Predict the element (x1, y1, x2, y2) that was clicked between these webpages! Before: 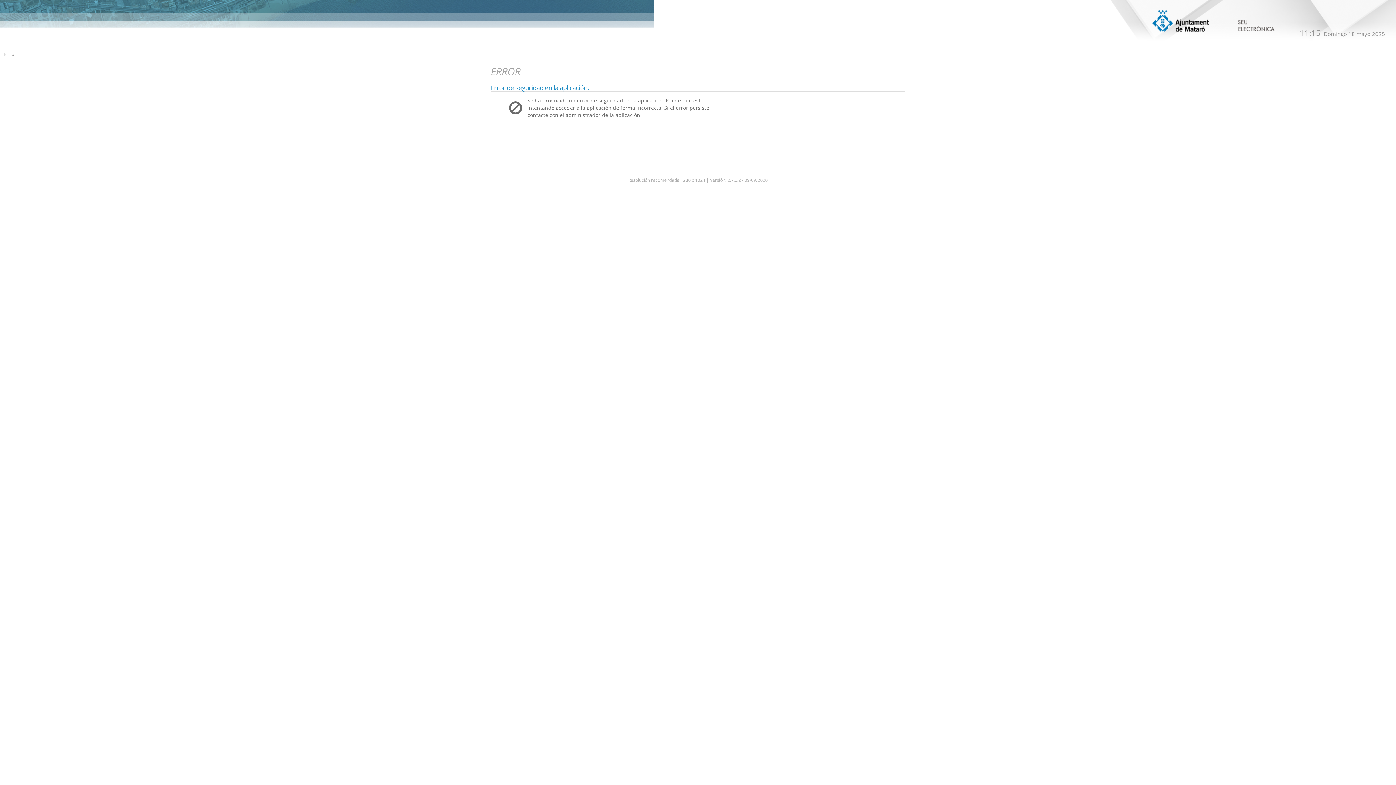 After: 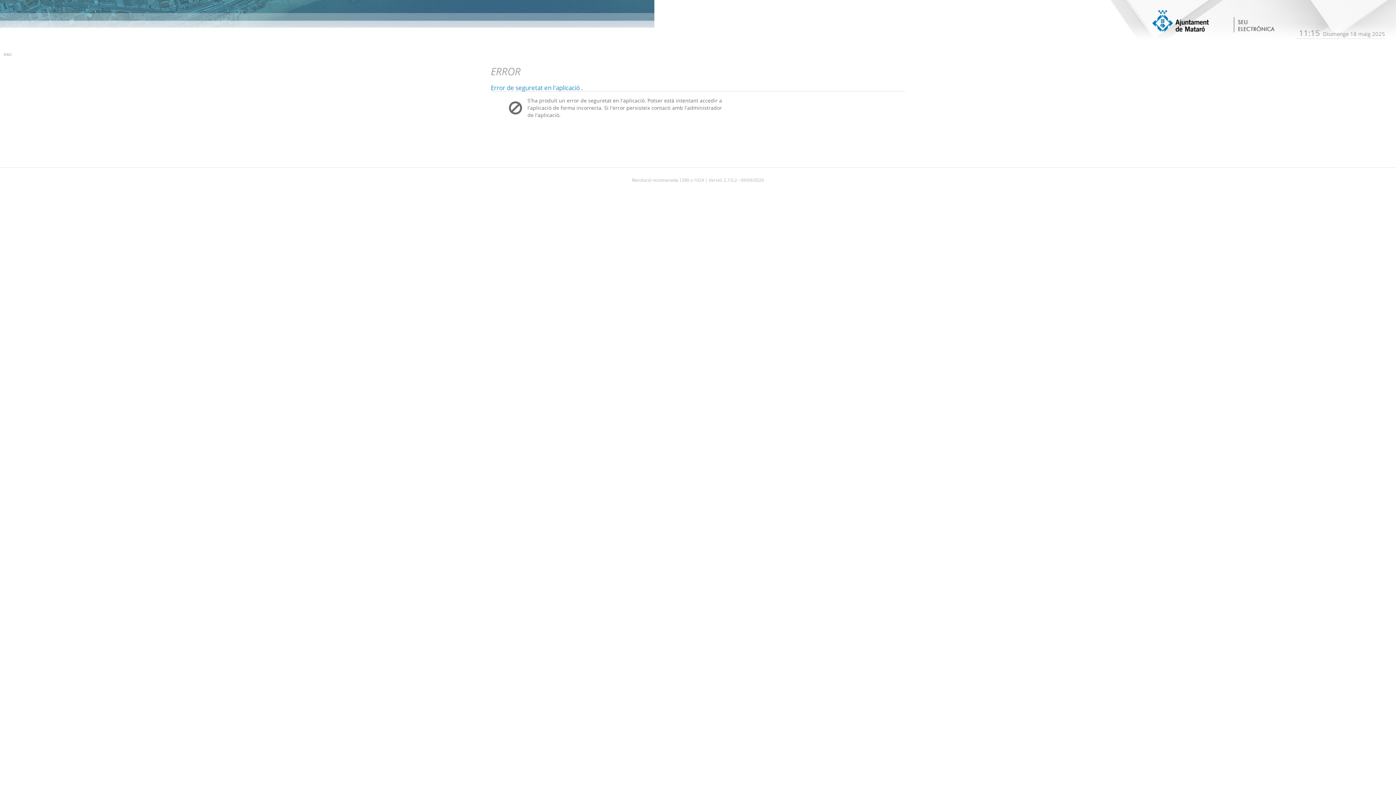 Action: bbox: (3, 51, 14, 57) label: Inicio